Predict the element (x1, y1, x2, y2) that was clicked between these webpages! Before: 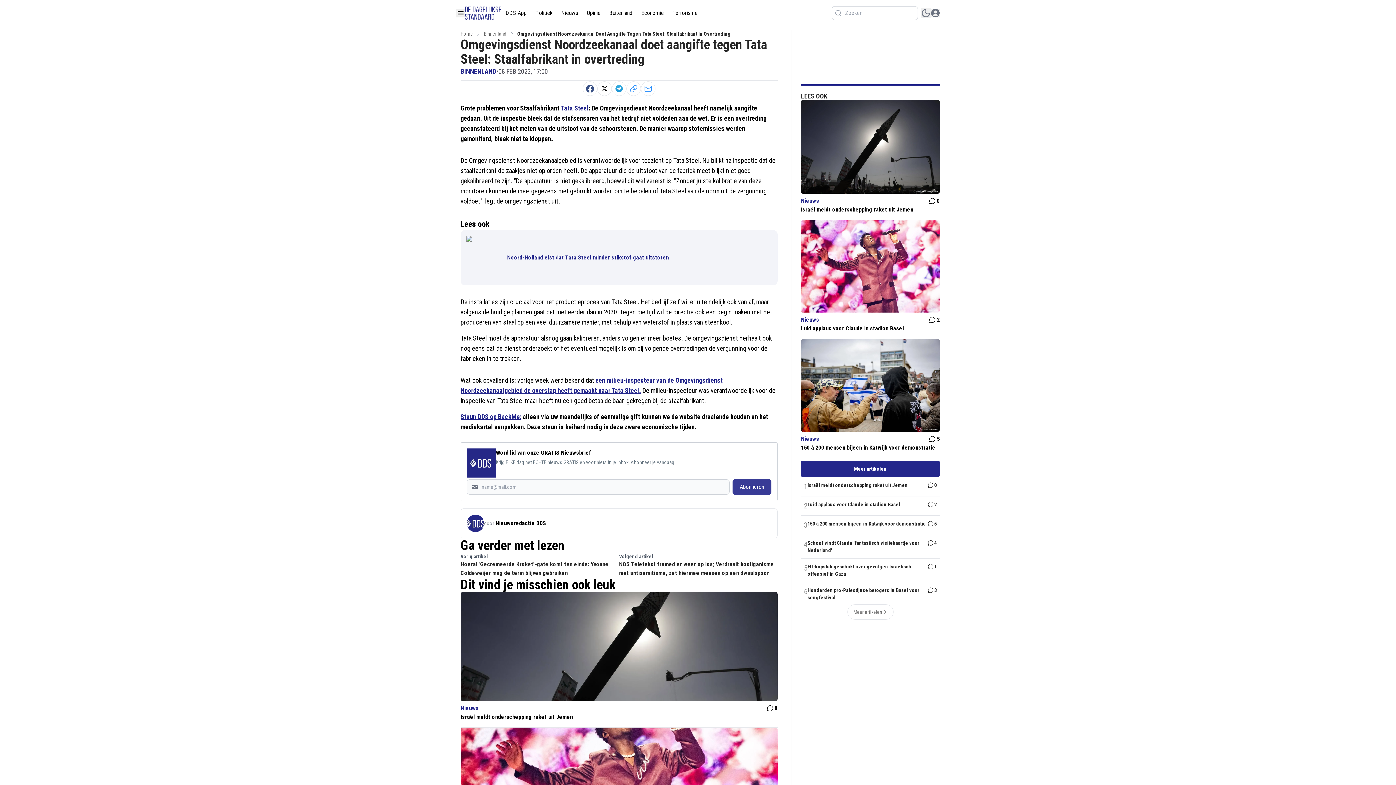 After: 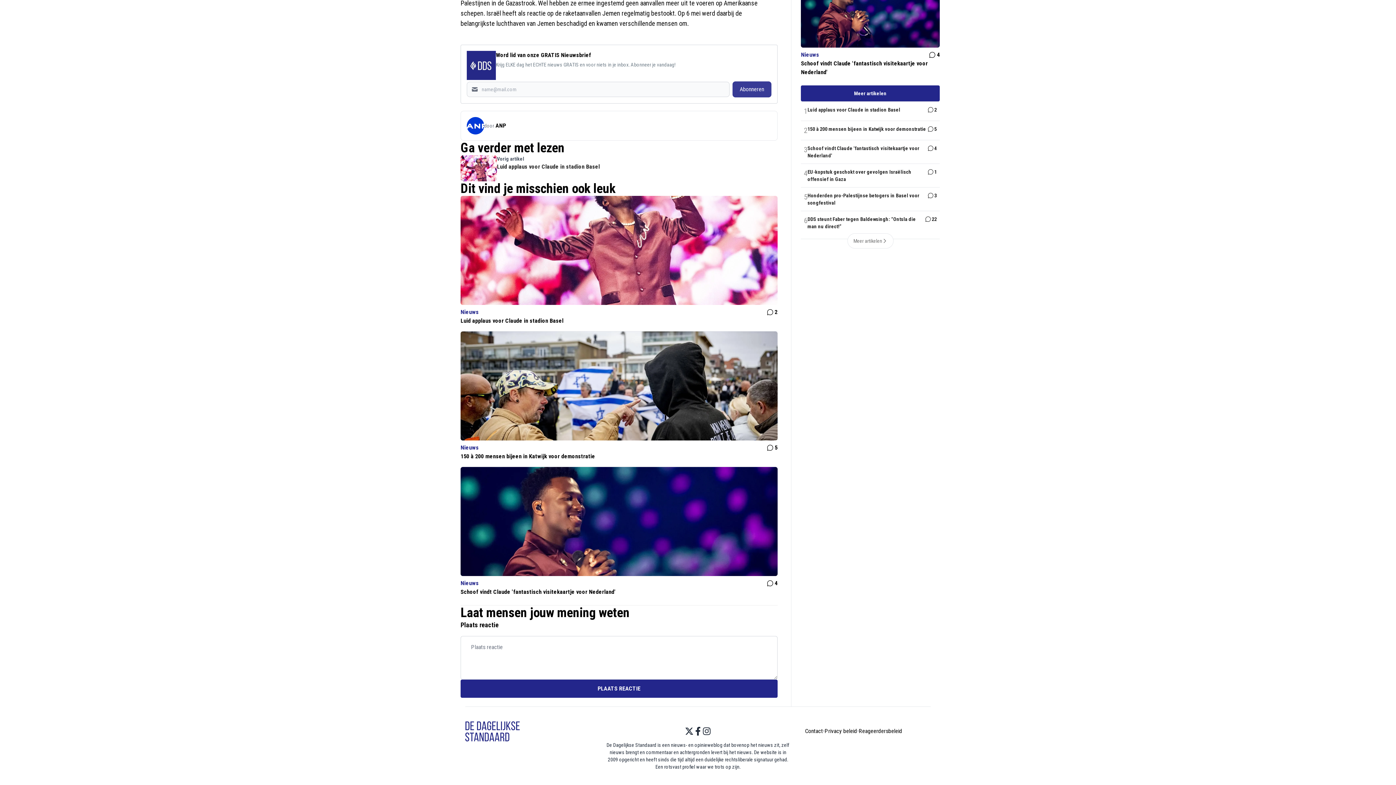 Action: bbox: (927, 196, 939, 205) label: 0